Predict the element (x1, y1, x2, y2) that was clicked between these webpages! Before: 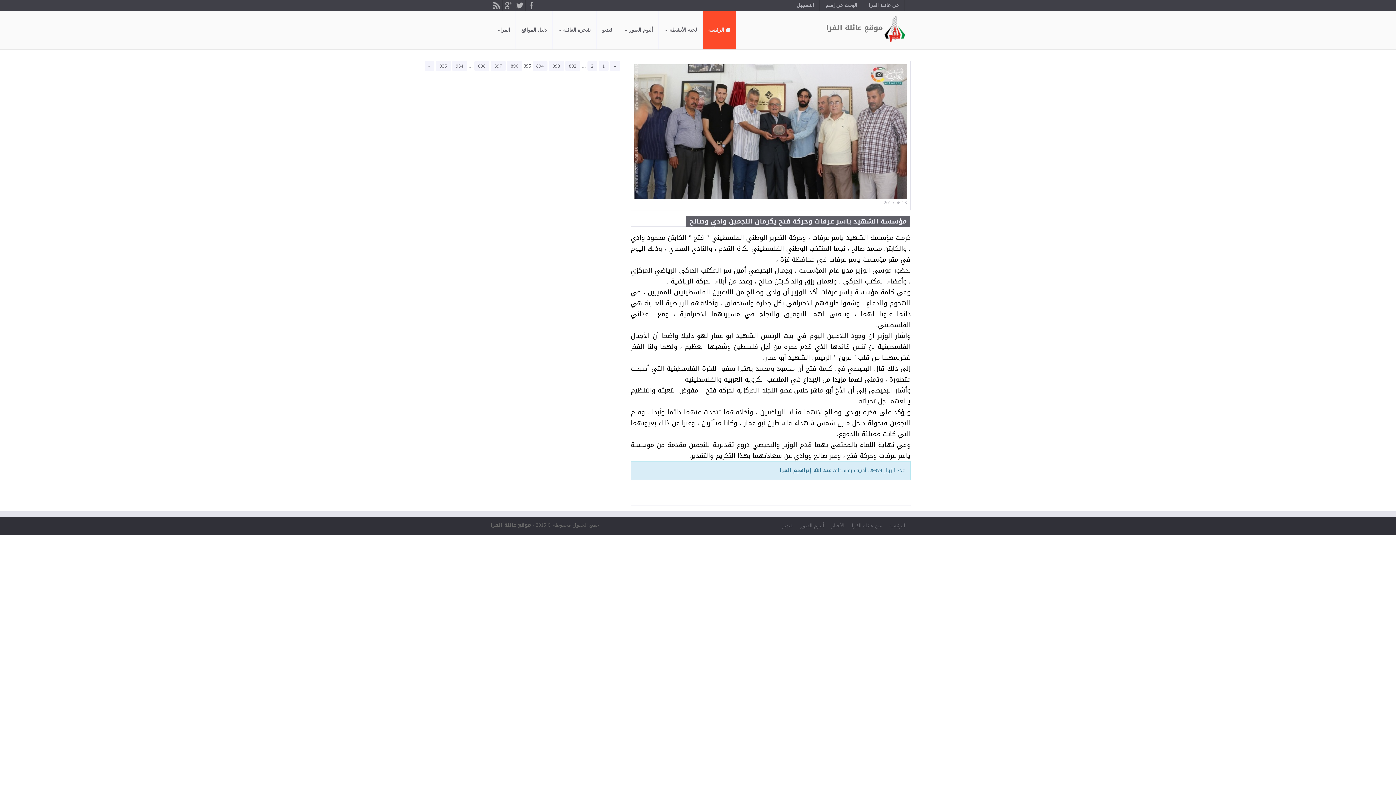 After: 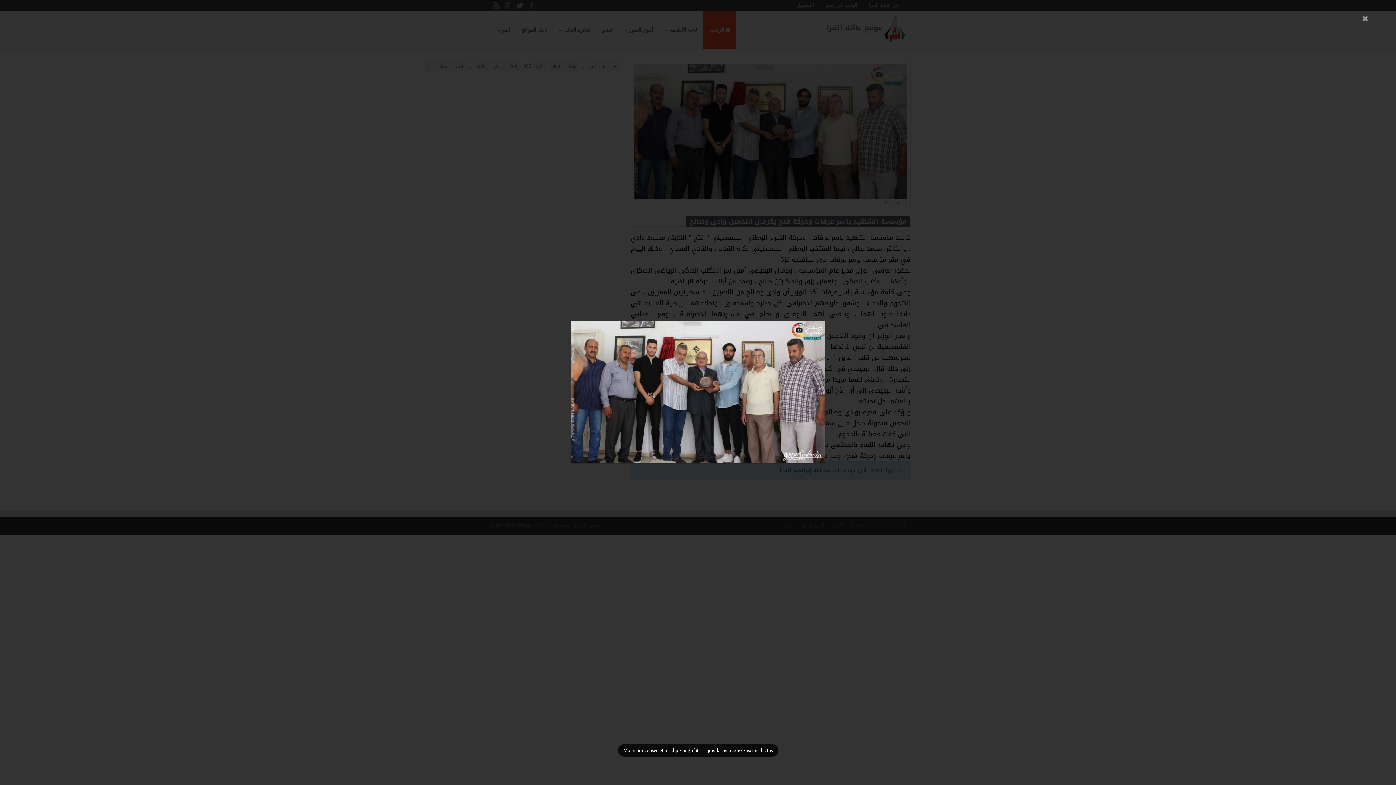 Action: bbox: (634, 64, 907, 198)